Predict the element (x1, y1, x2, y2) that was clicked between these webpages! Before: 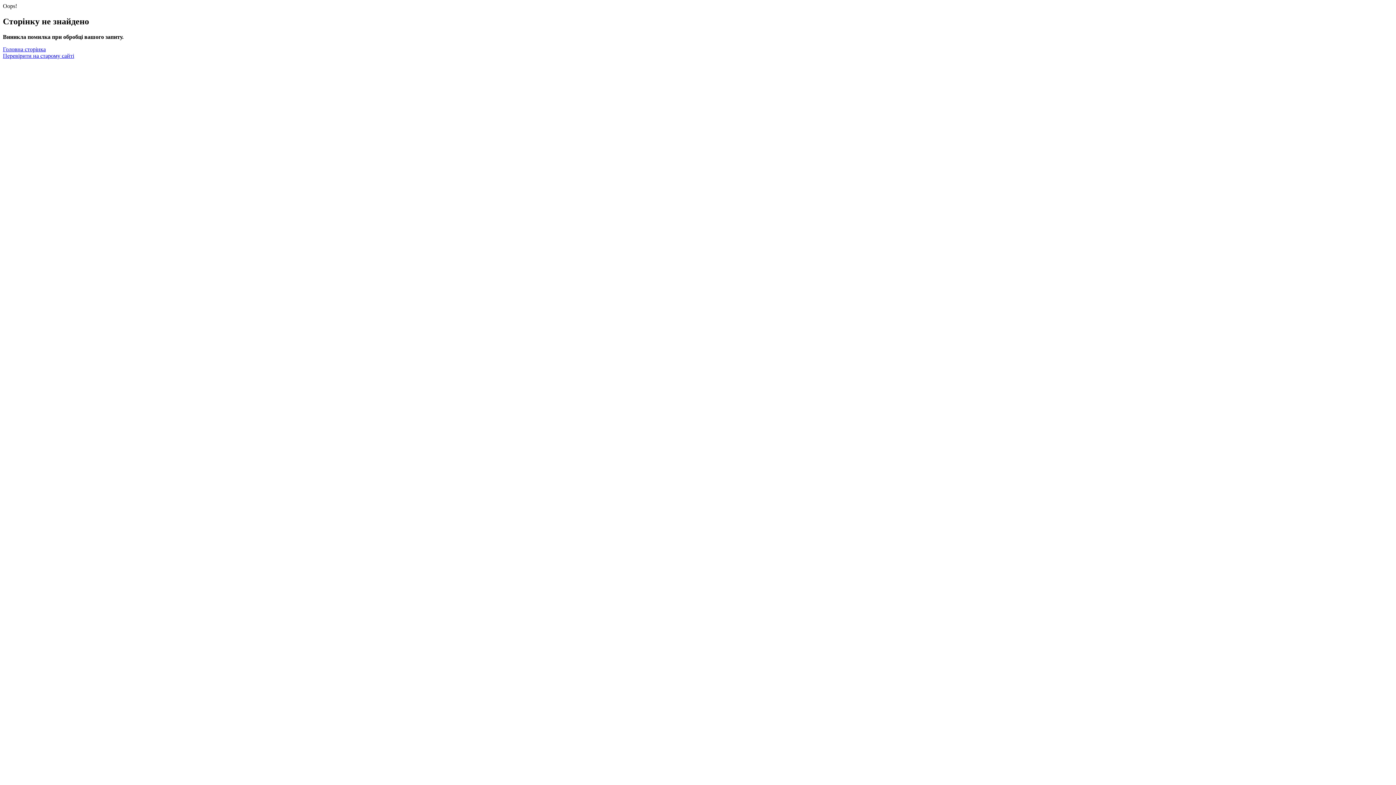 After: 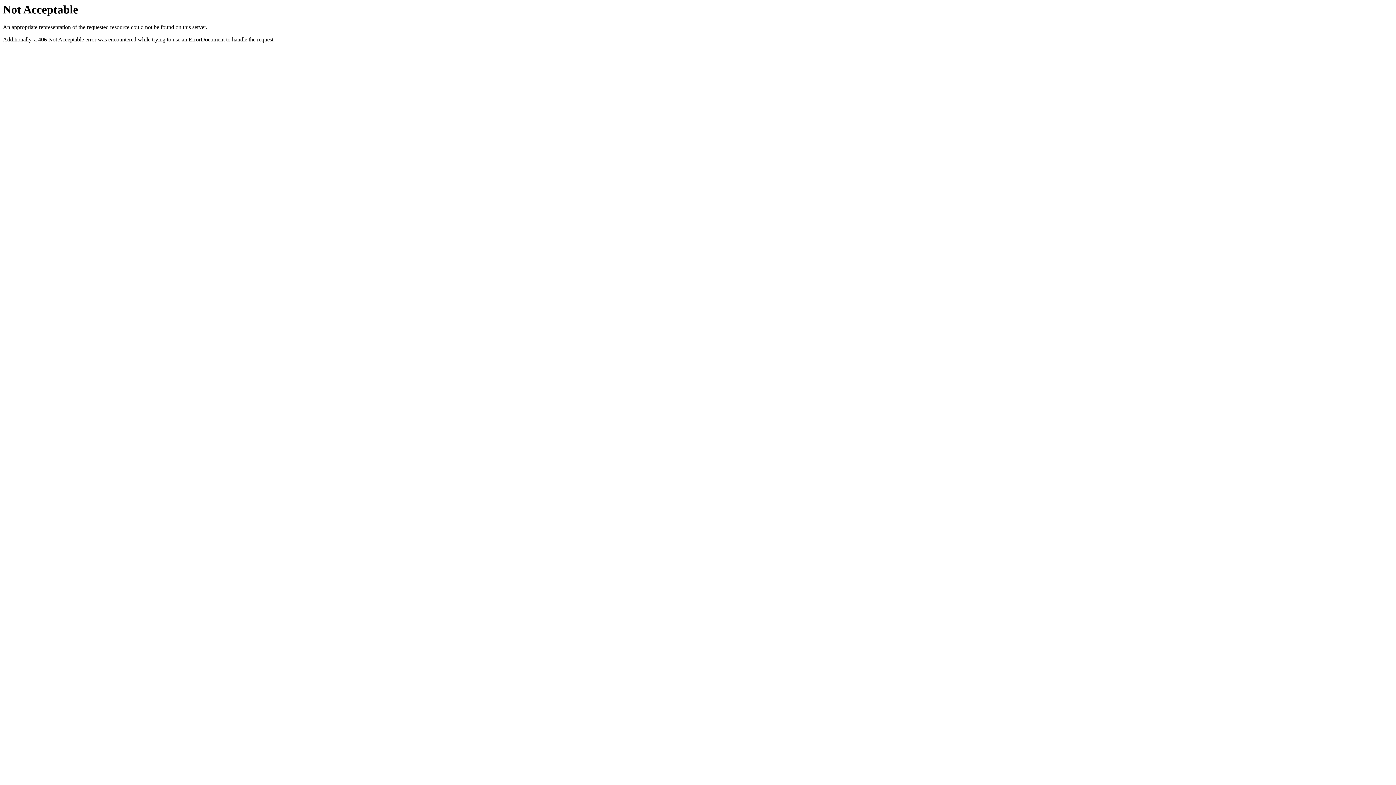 Action: label: Перевірити на старому сайті bbox: (2, 52, 74, 58)